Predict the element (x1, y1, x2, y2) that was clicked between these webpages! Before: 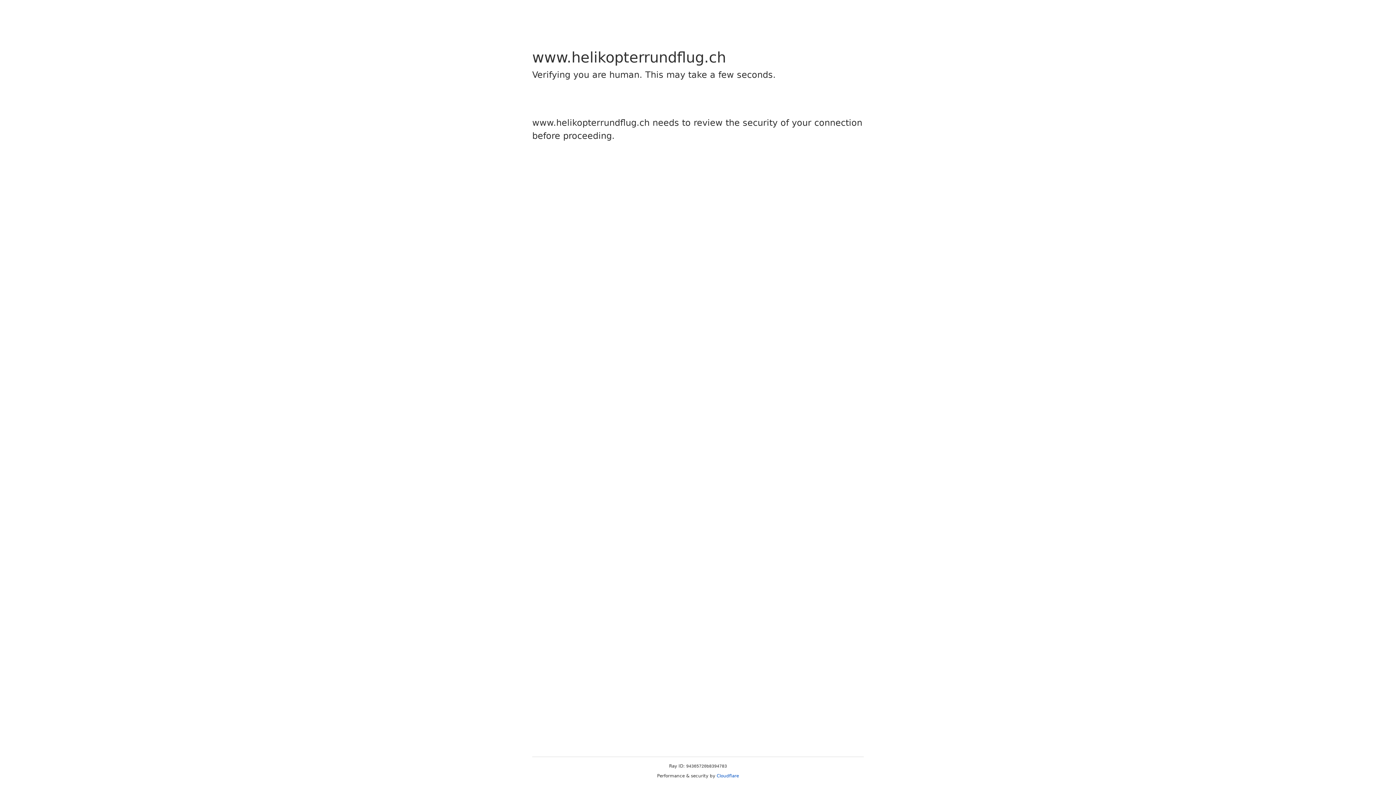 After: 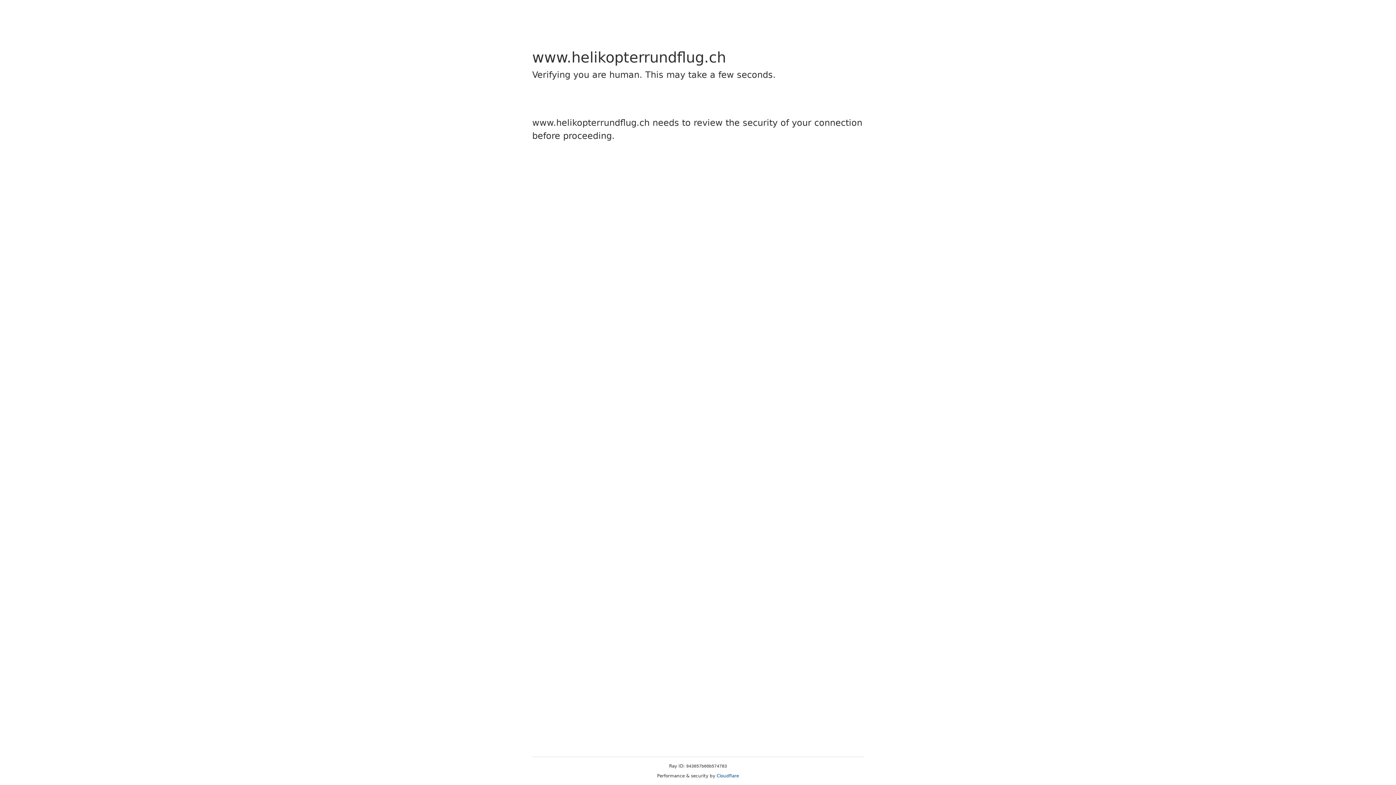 Action: bbox: (716, 773, 739, 778) label: Cloudflare